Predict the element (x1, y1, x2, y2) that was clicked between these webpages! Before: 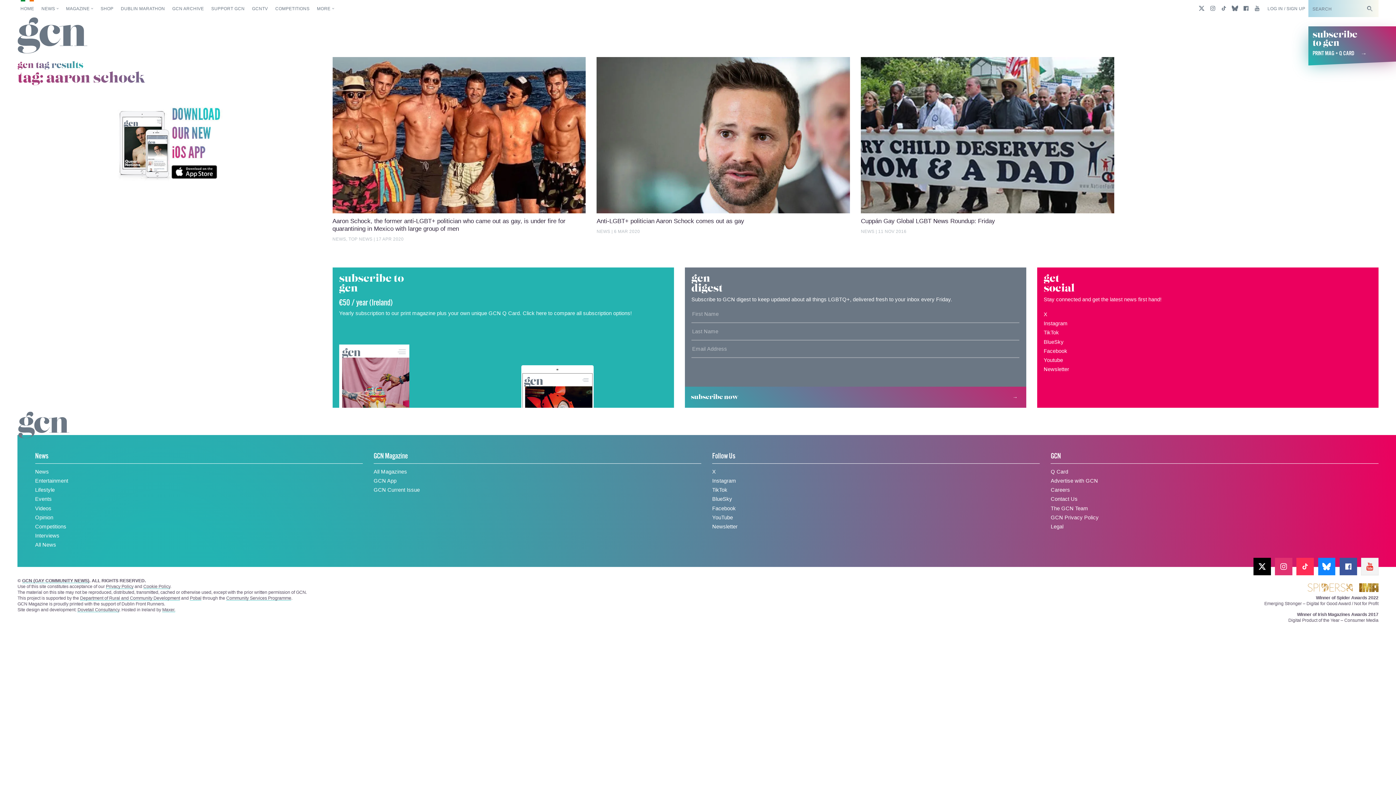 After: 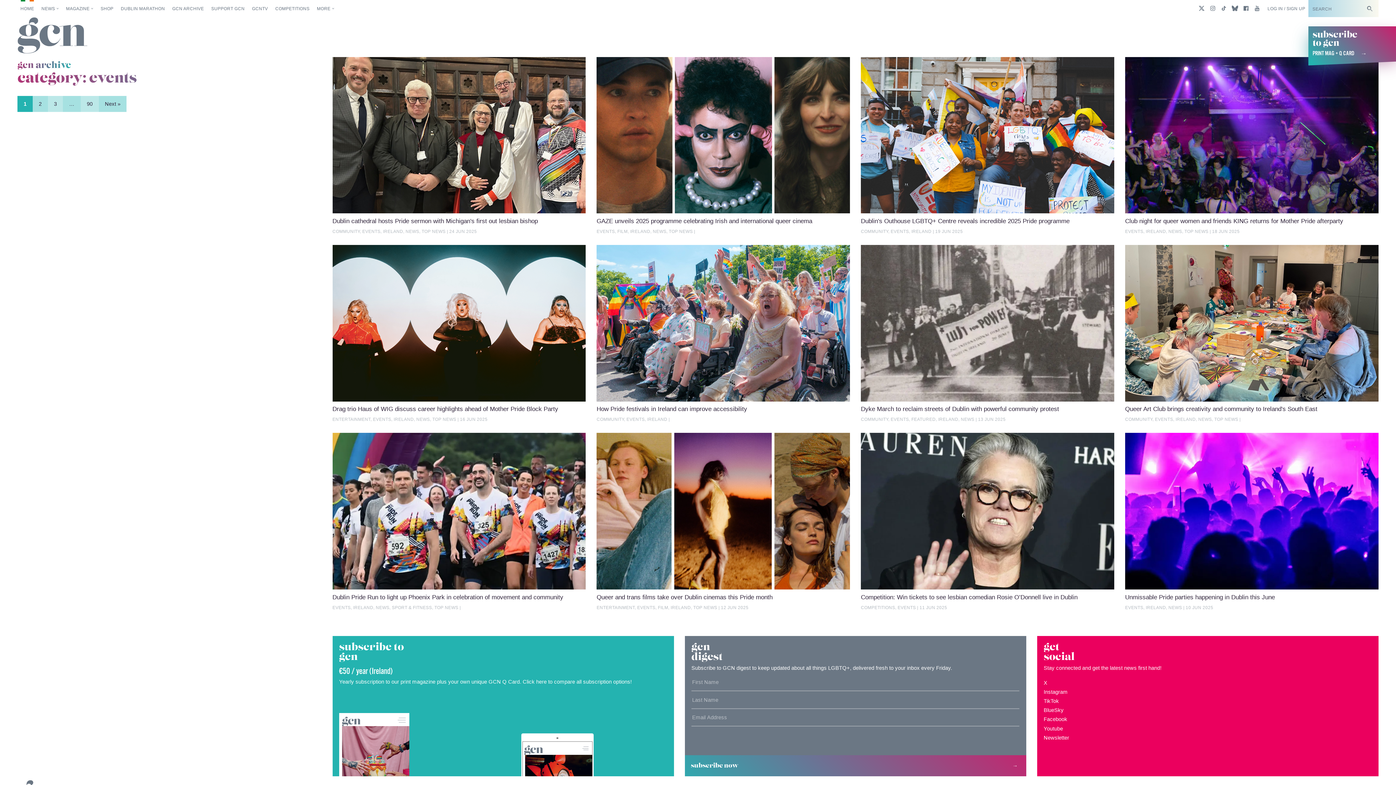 Action: bbox: (35, 494, 362, 504) label: Events